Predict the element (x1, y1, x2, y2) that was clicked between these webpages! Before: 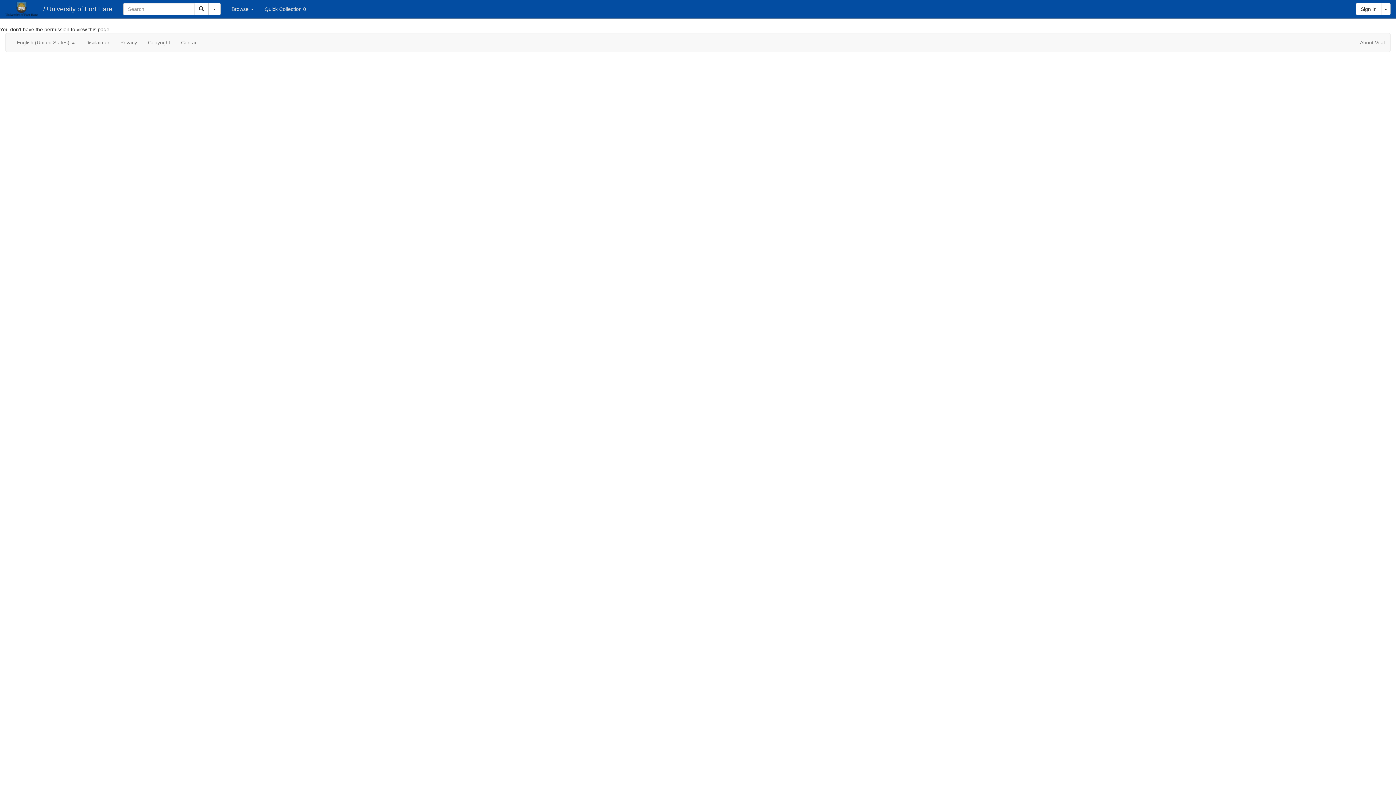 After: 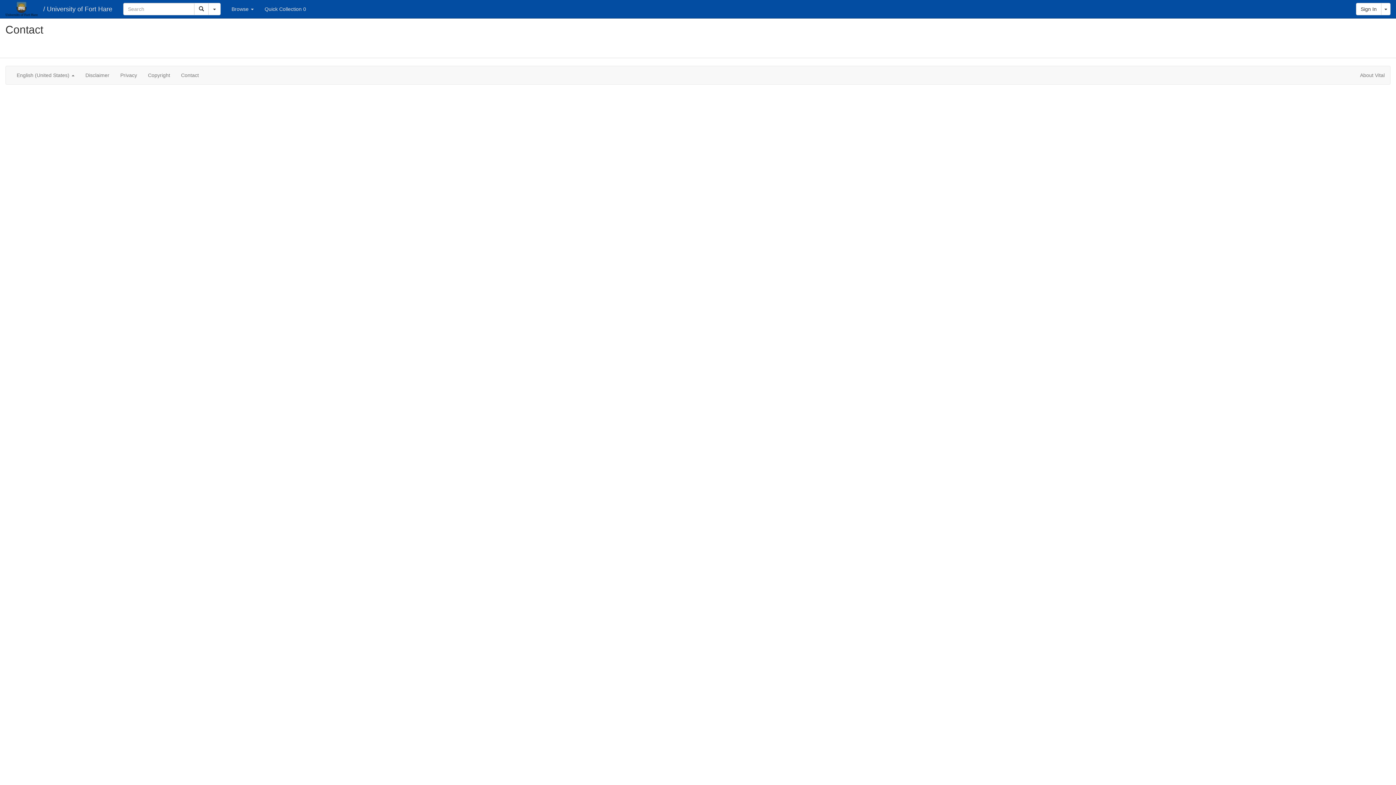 Action: label: Contact bbox: (175, 33, 204, 51)